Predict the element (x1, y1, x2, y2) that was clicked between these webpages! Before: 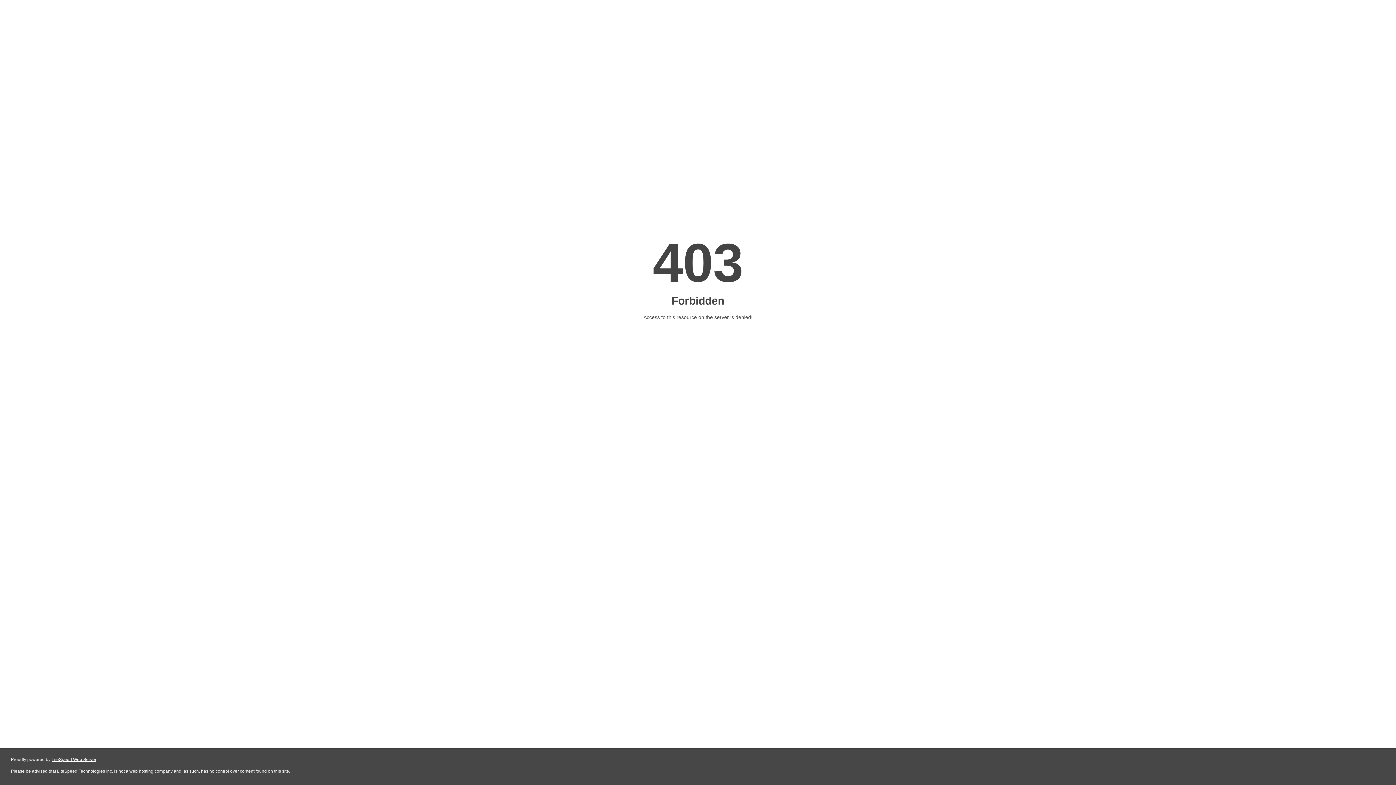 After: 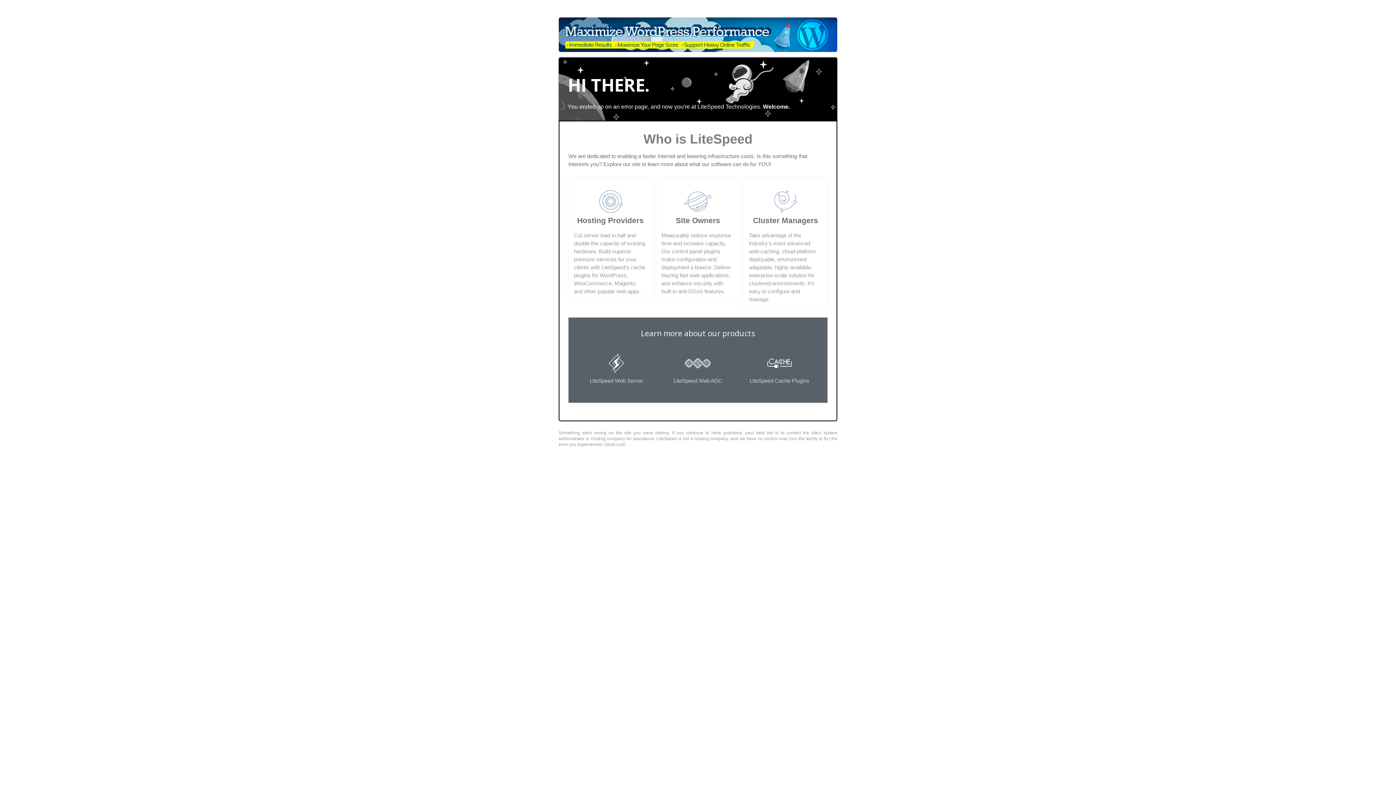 Action: bbox: (51, 757, 96, 762) label: LiteSpeed Web Server